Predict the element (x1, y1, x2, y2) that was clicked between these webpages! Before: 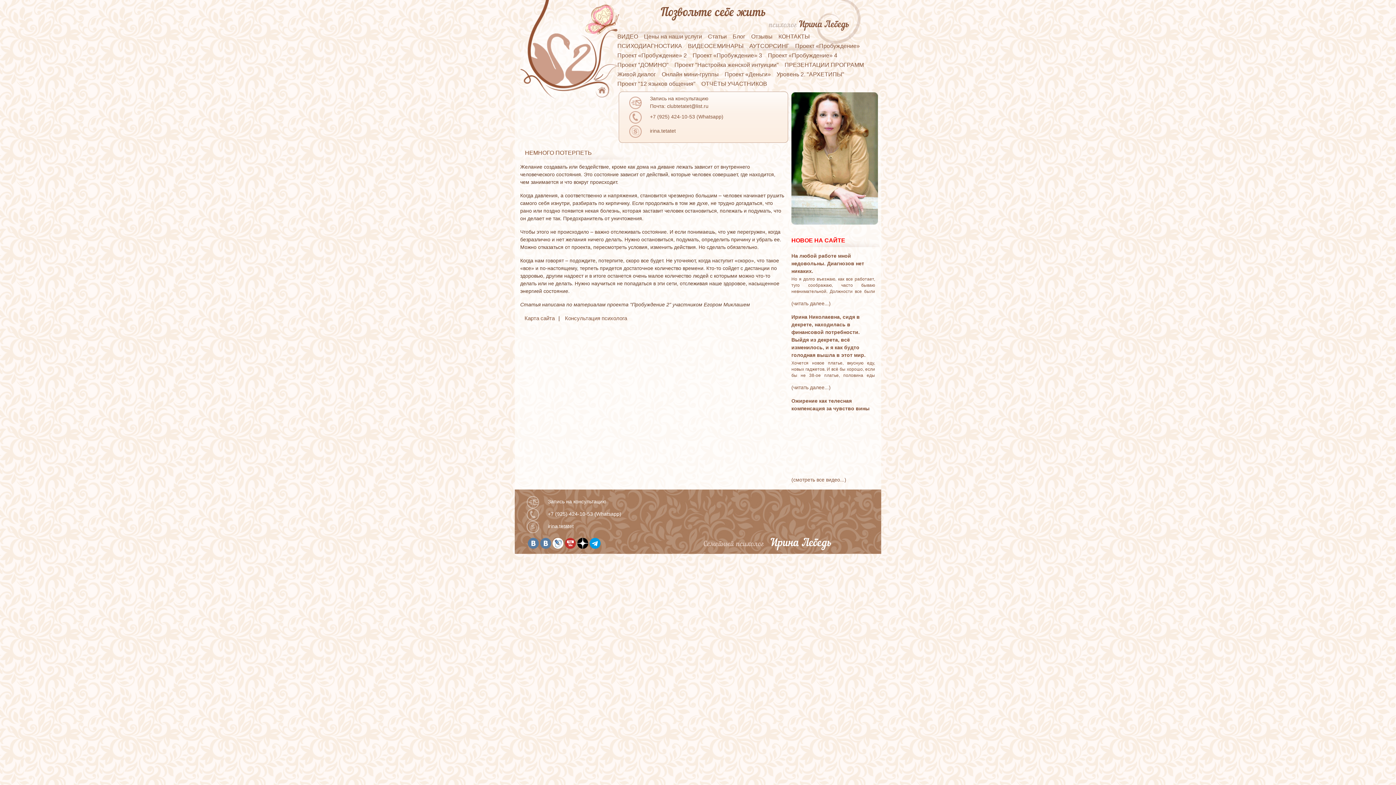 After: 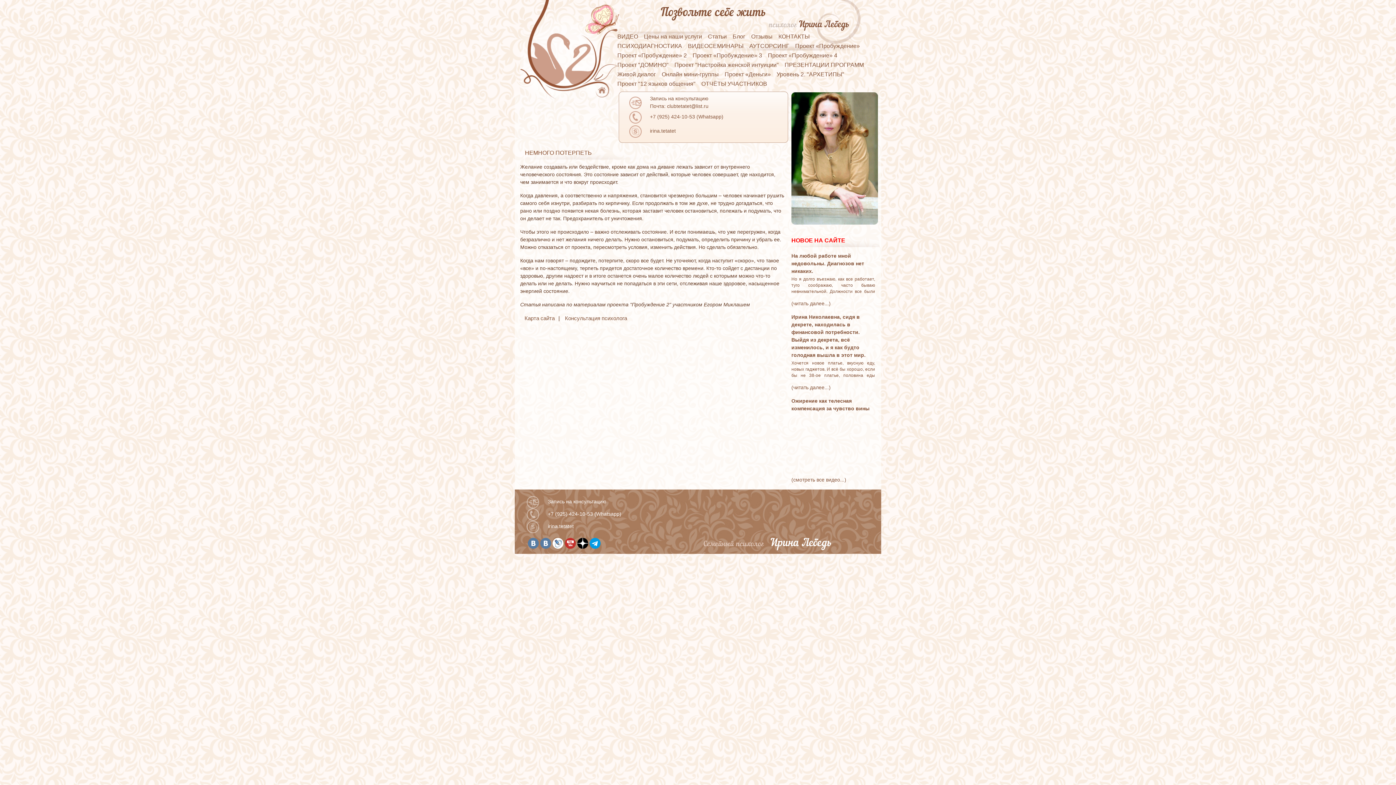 Action: bbox: (650, 127, 675, 133) label: irina.tetatet